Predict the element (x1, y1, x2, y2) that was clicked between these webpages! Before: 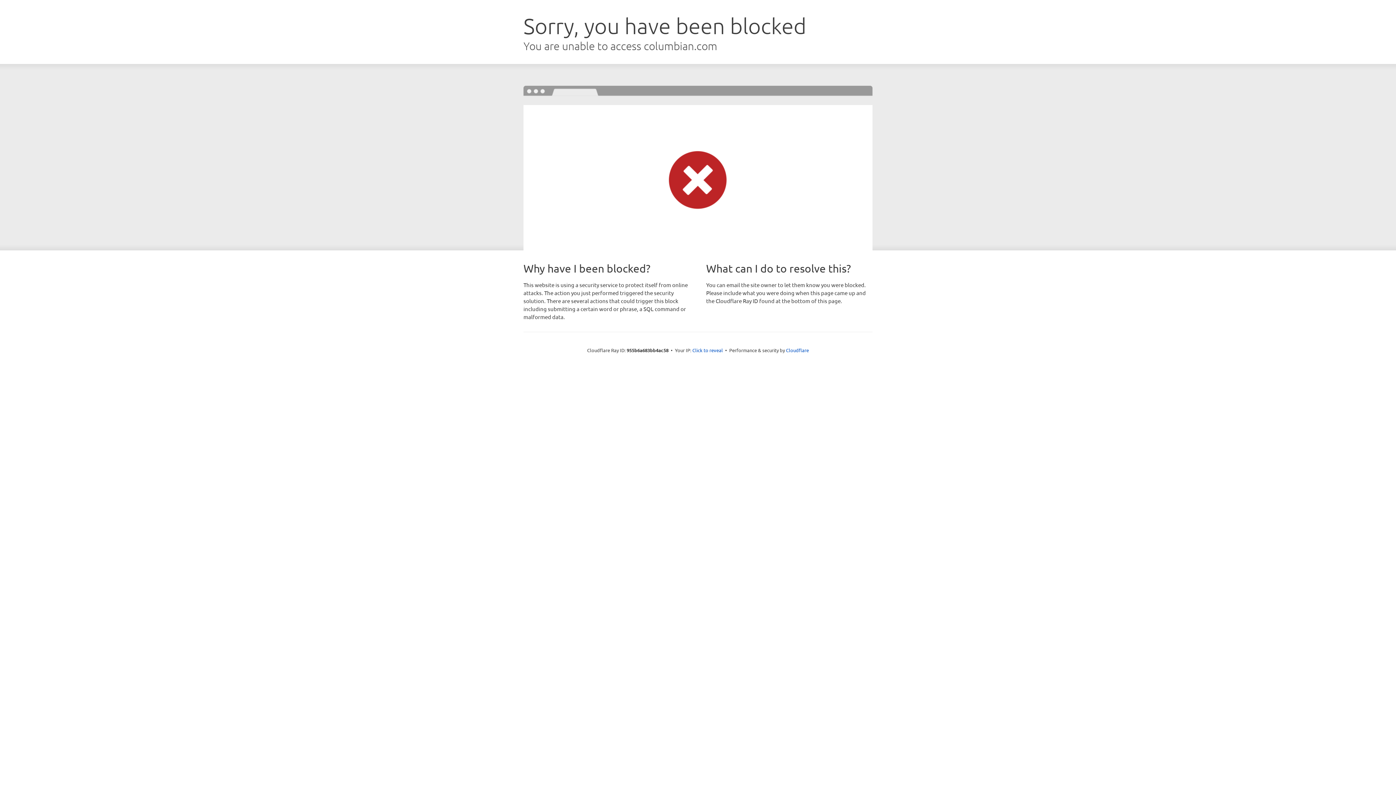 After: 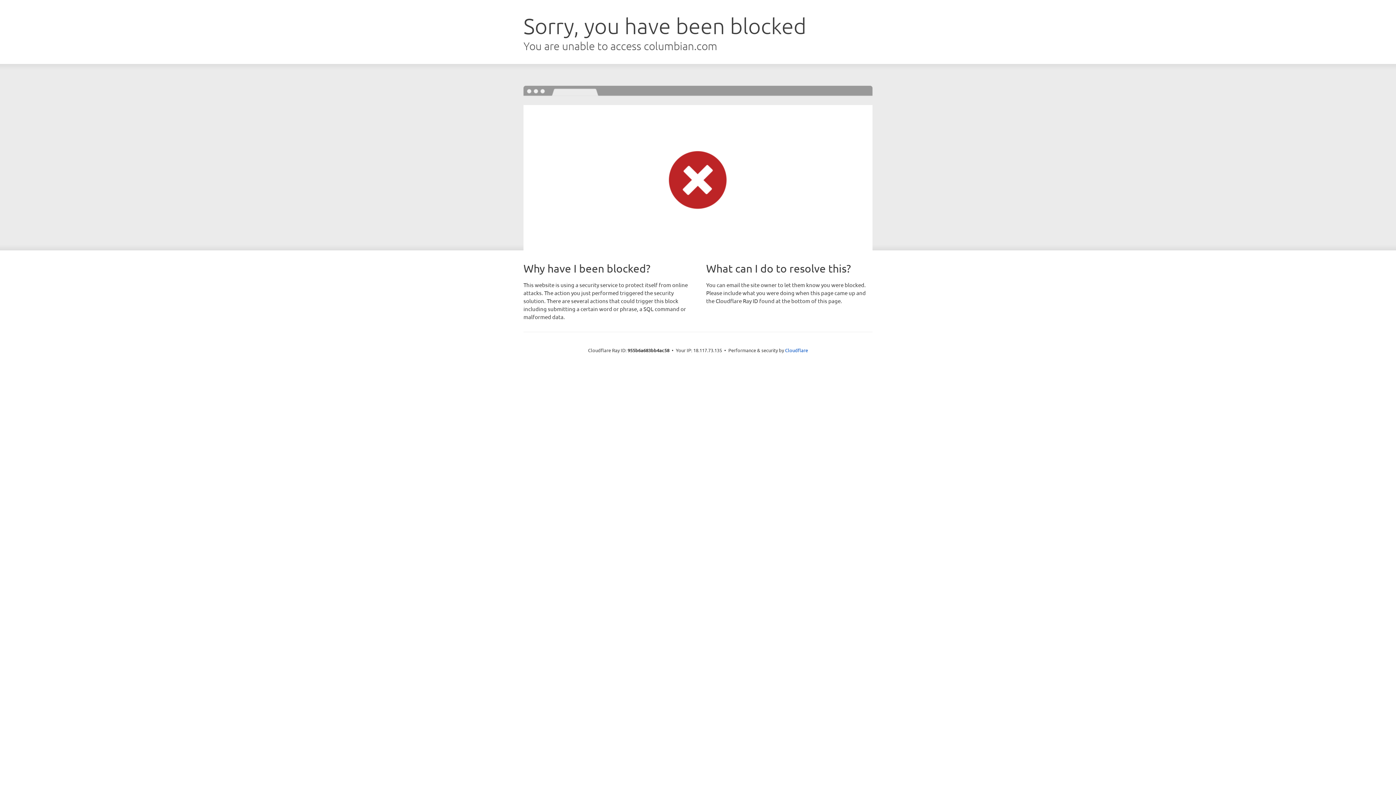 Action: bbox: (692, 346, 723, 353) label: Click to reveal